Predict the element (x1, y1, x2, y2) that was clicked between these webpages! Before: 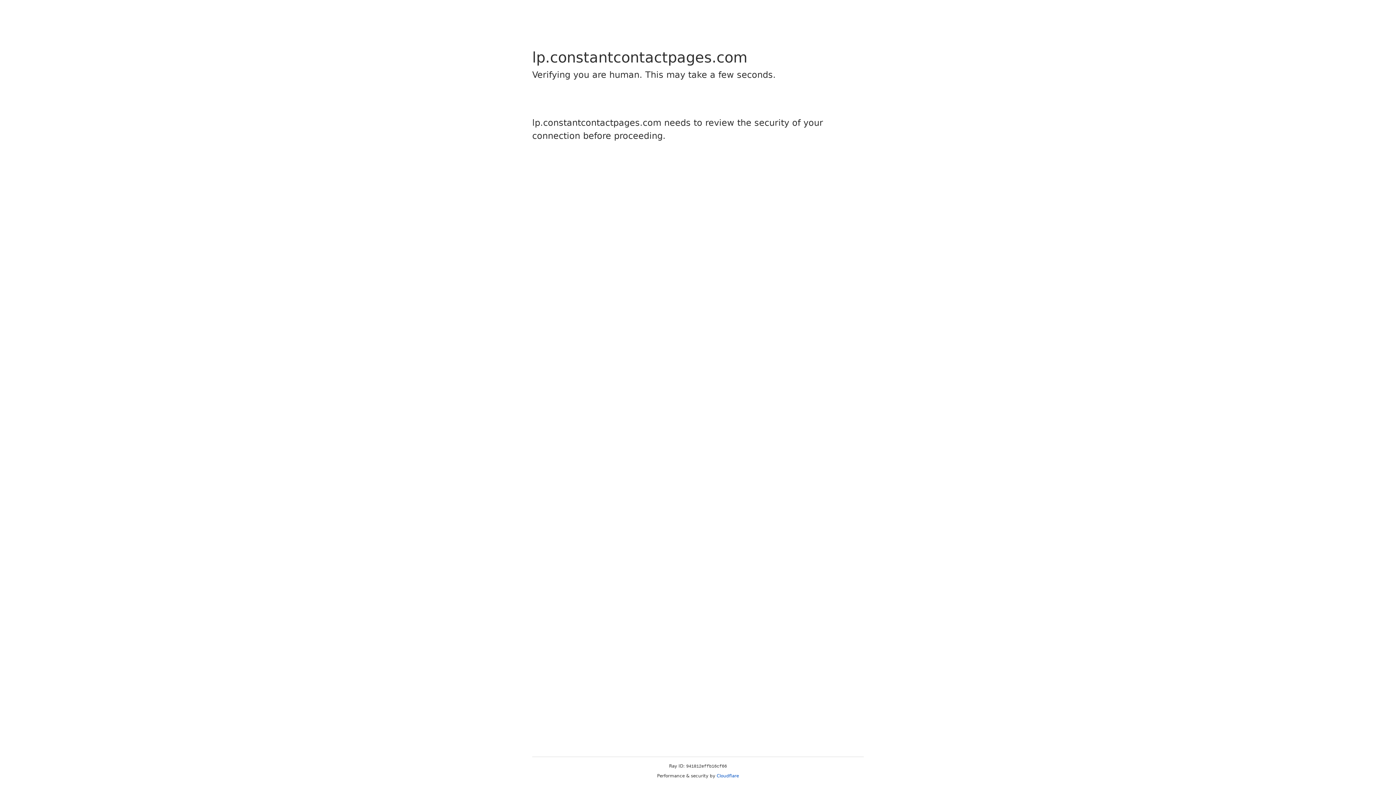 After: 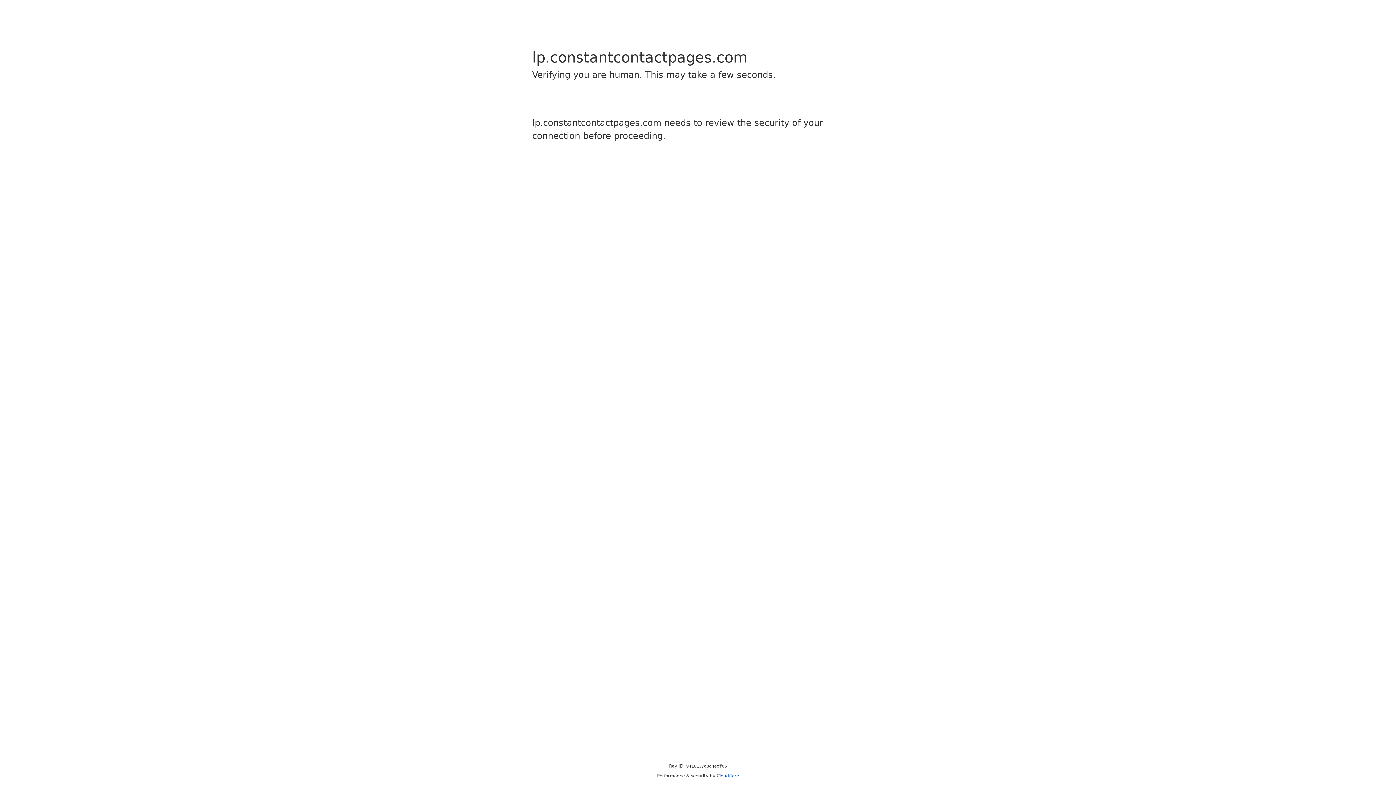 Action: label: Cloudflare bbox: (716, 773, 739, 778)